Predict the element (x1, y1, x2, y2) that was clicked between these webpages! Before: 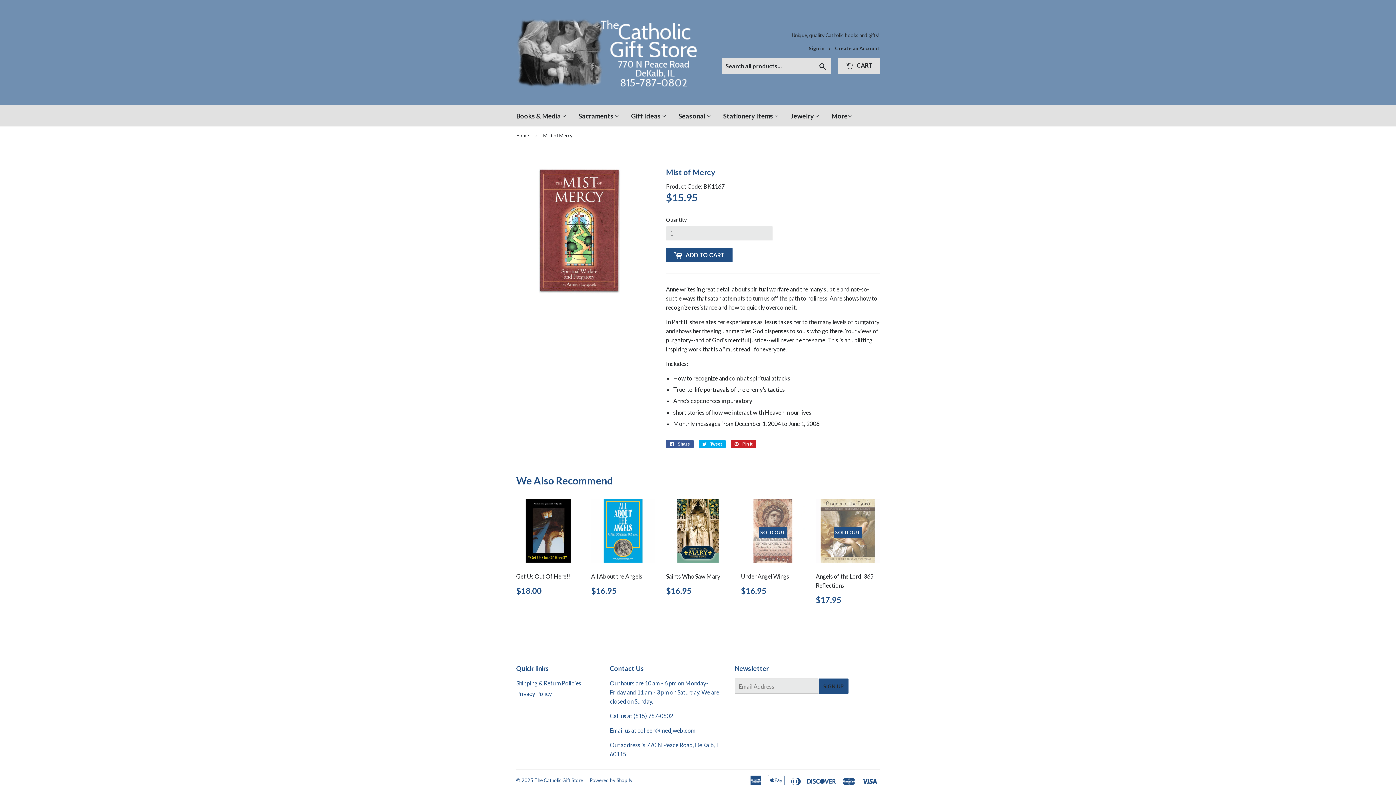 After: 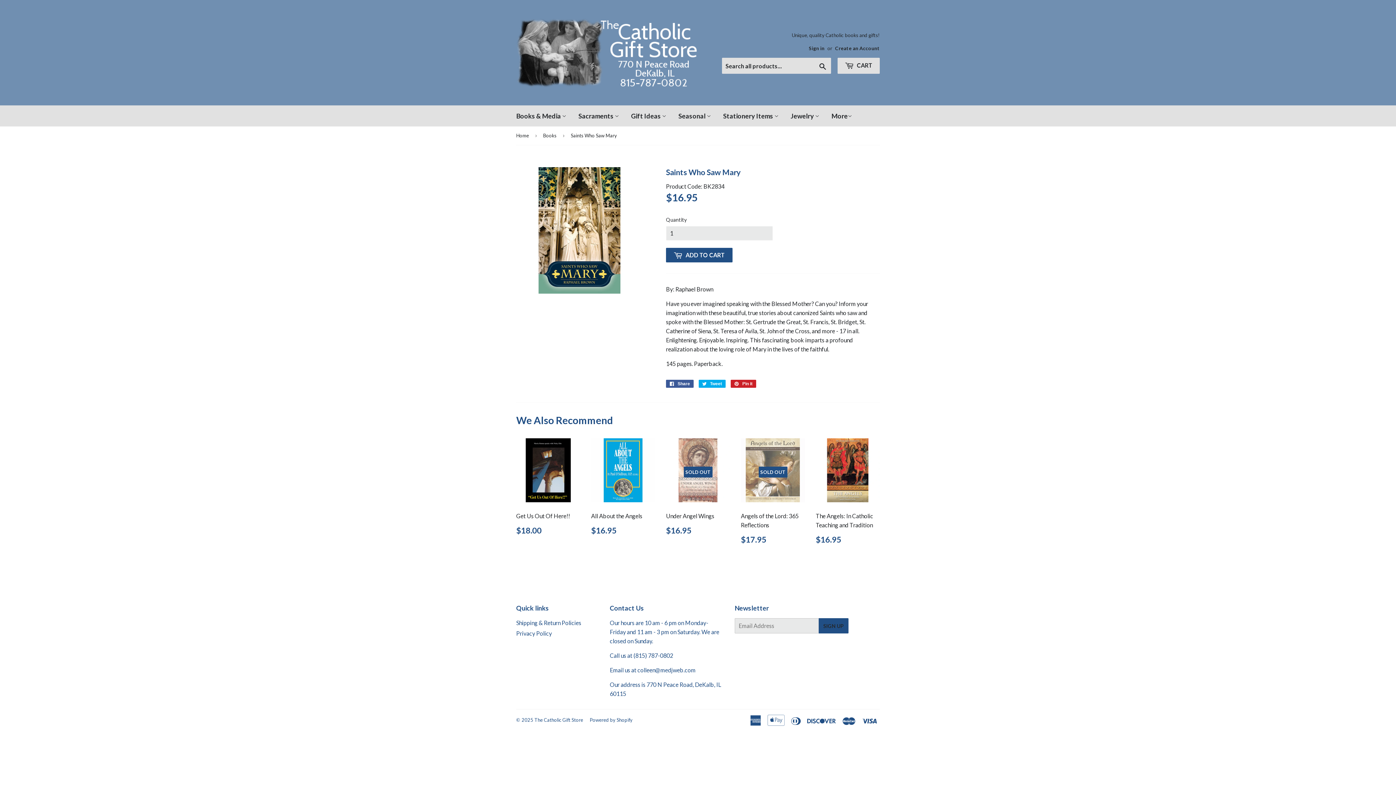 Action: label: Saints Who Saw Mary

Regular price
$16.95
$16.95 bbox: (666, 498, 730, 600)